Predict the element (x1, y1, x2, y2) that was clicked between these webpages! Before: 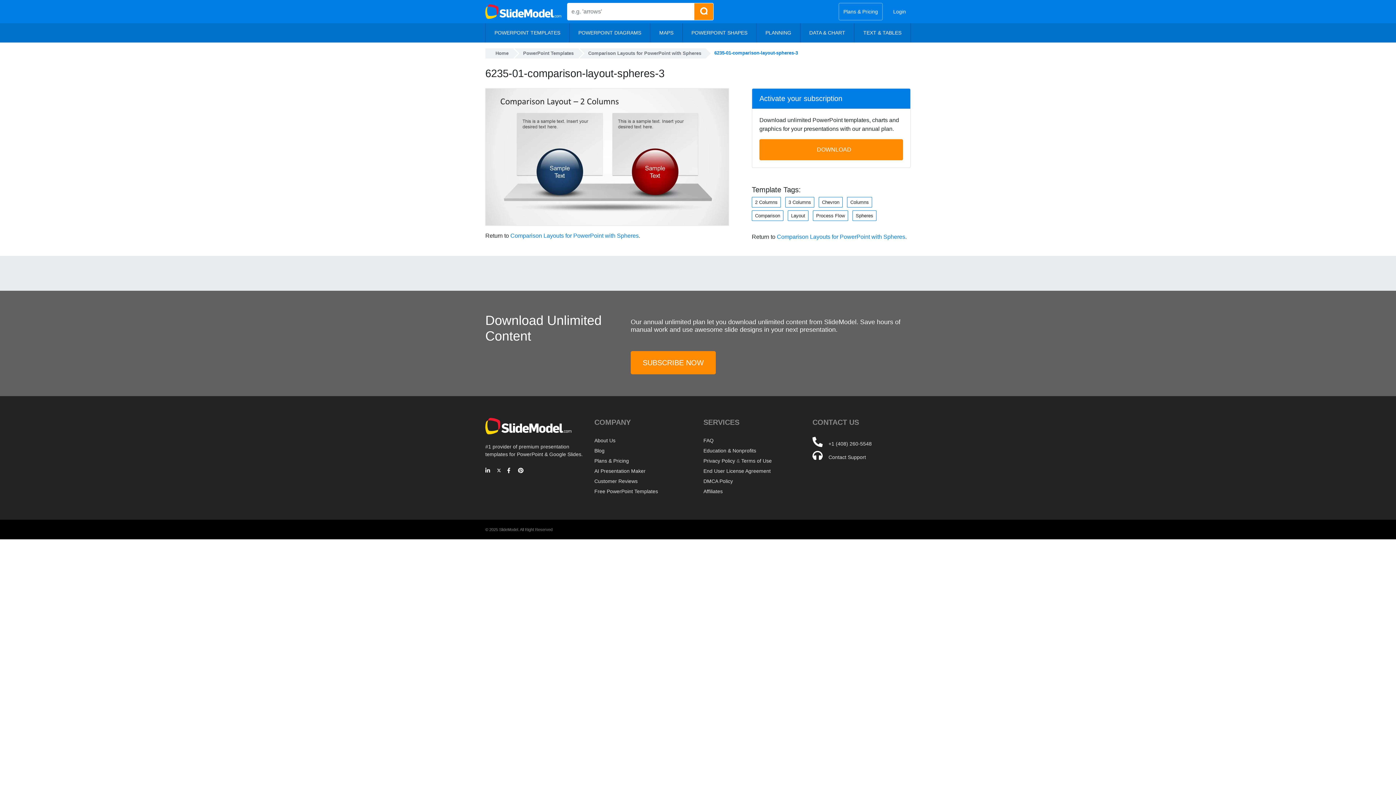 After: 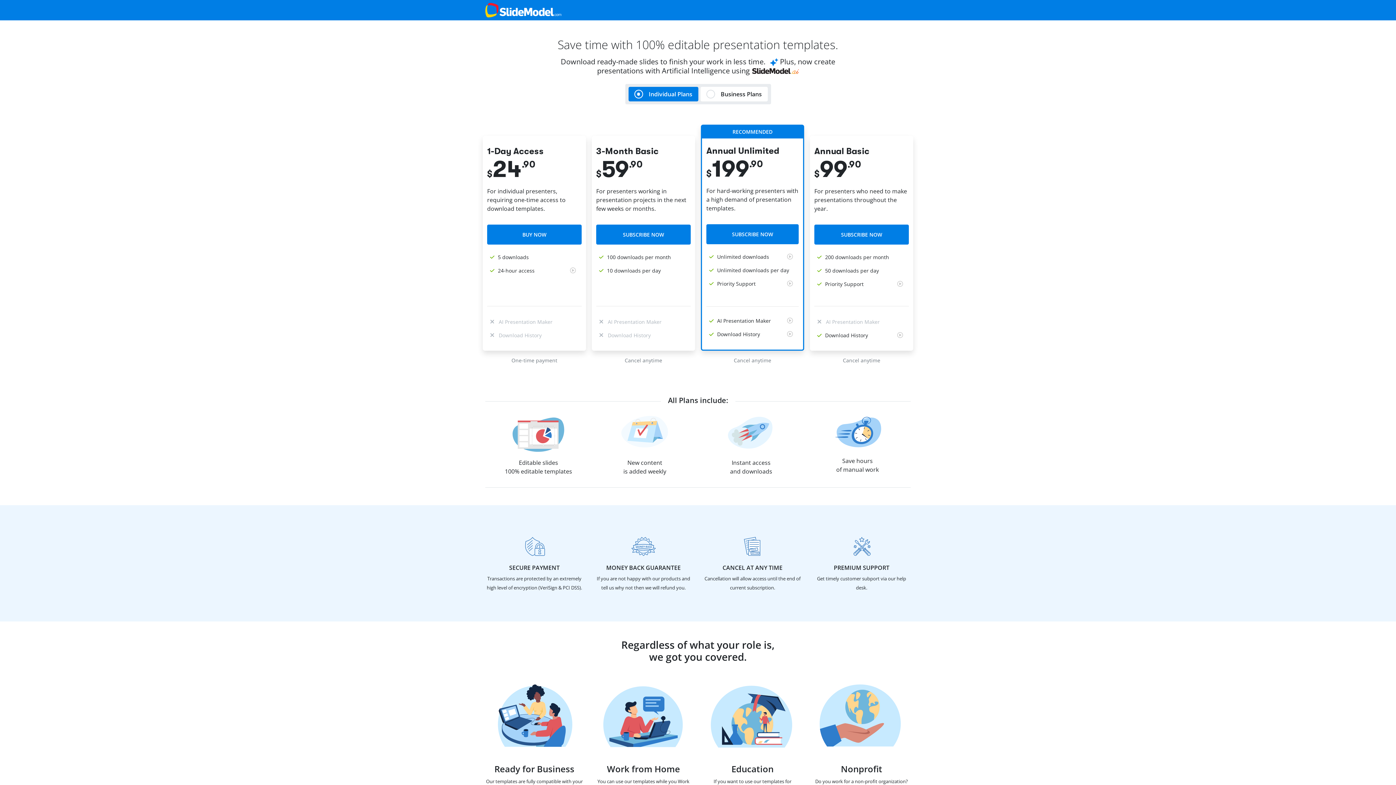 Action: label: Plans & Pricing bbox: (838, 2, 882, 20)